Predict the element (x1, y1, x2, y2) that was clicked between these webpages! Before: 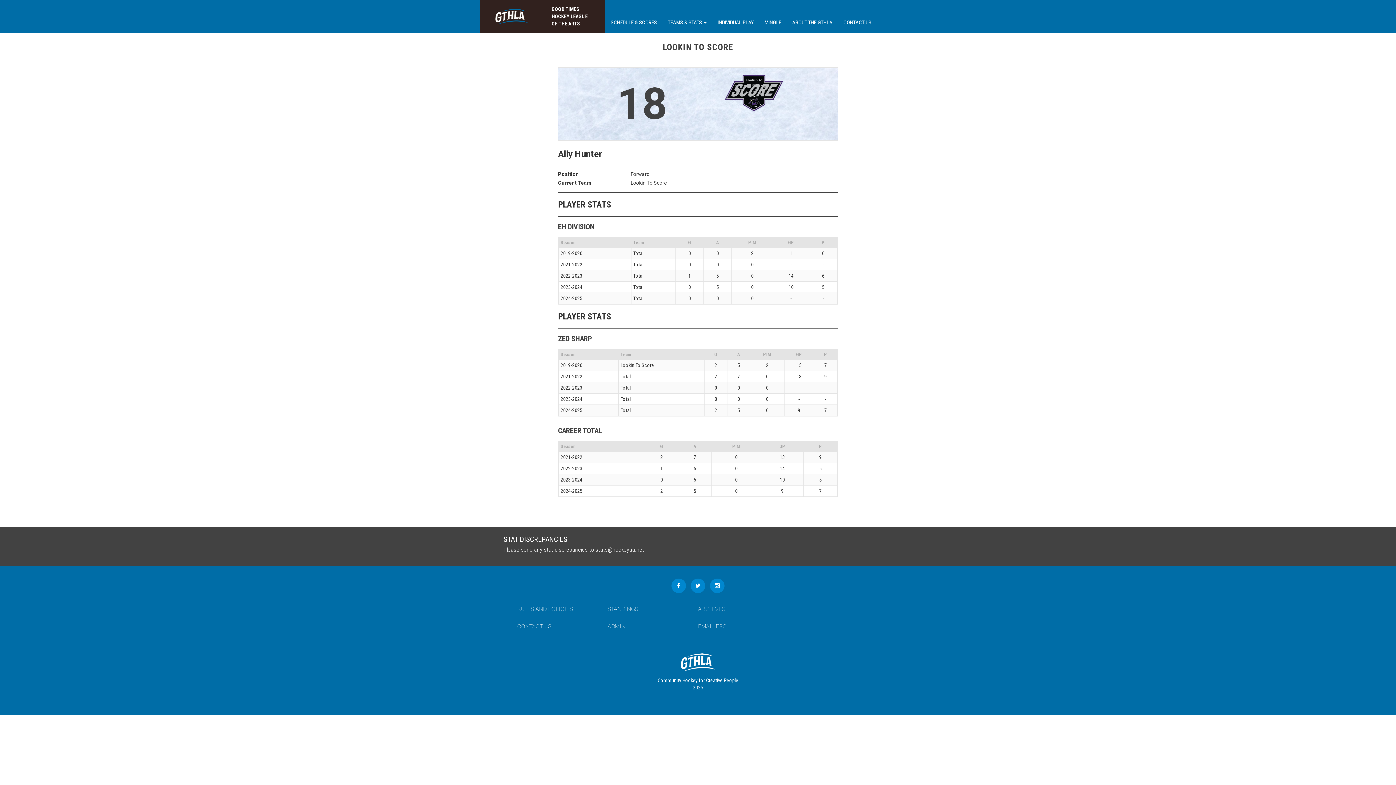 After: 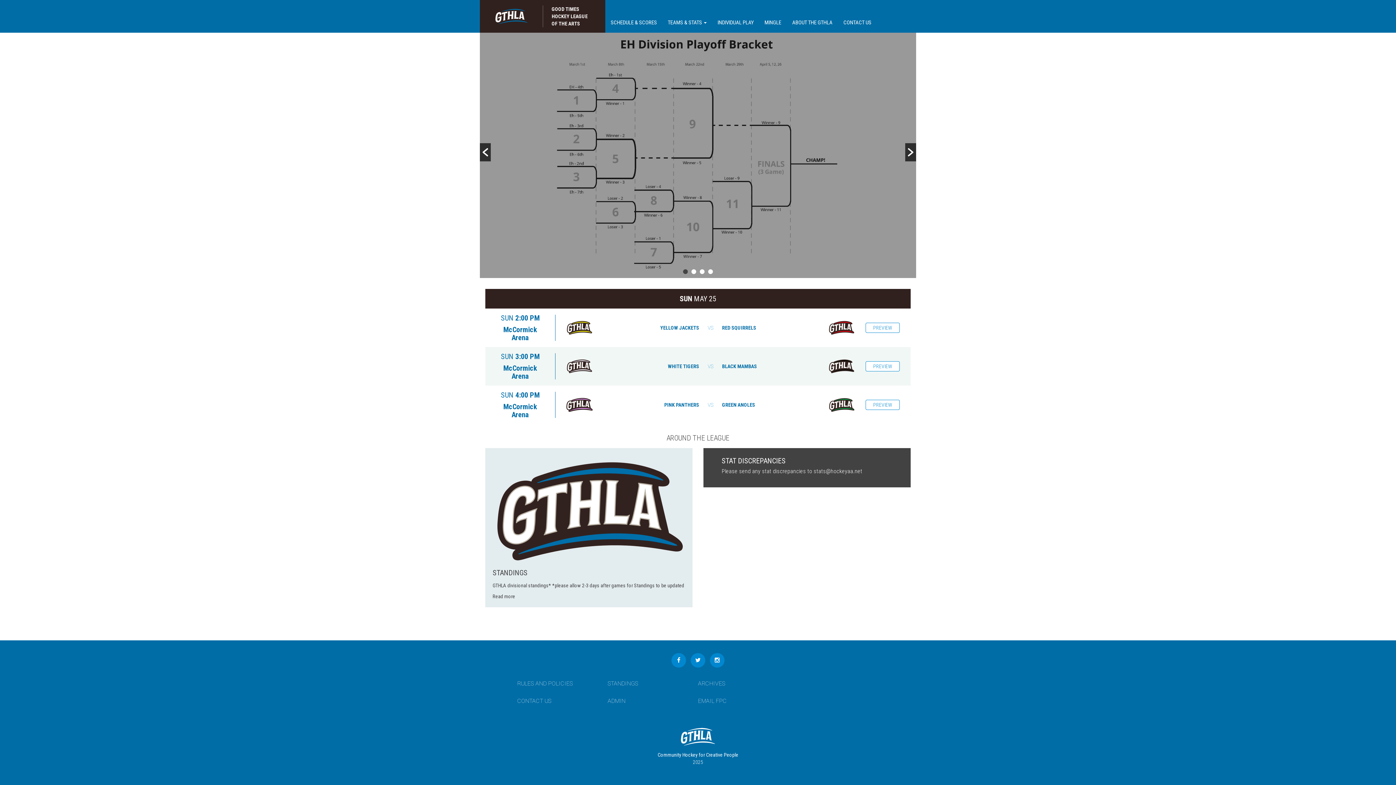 Action: bbox: (480, 0, 542, 32) label: GTHLA